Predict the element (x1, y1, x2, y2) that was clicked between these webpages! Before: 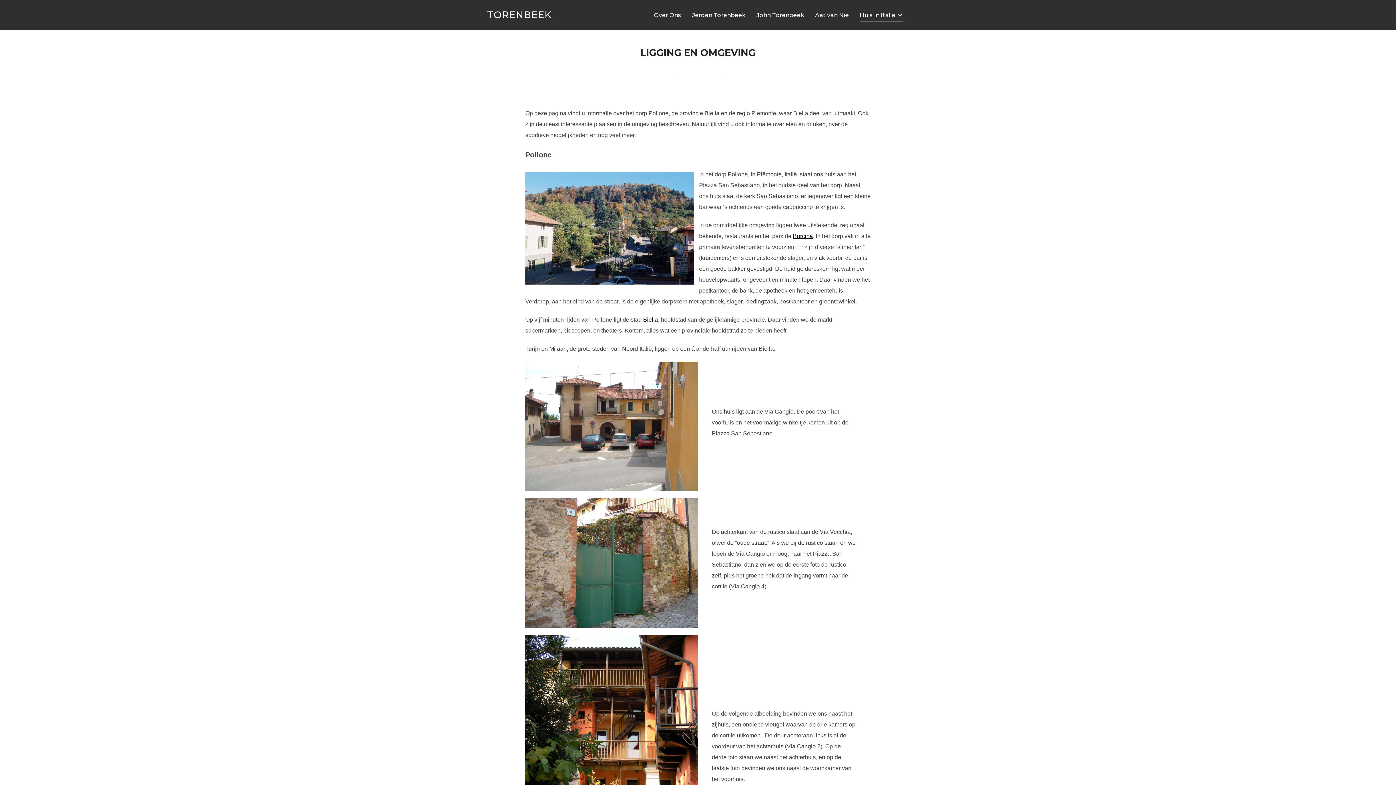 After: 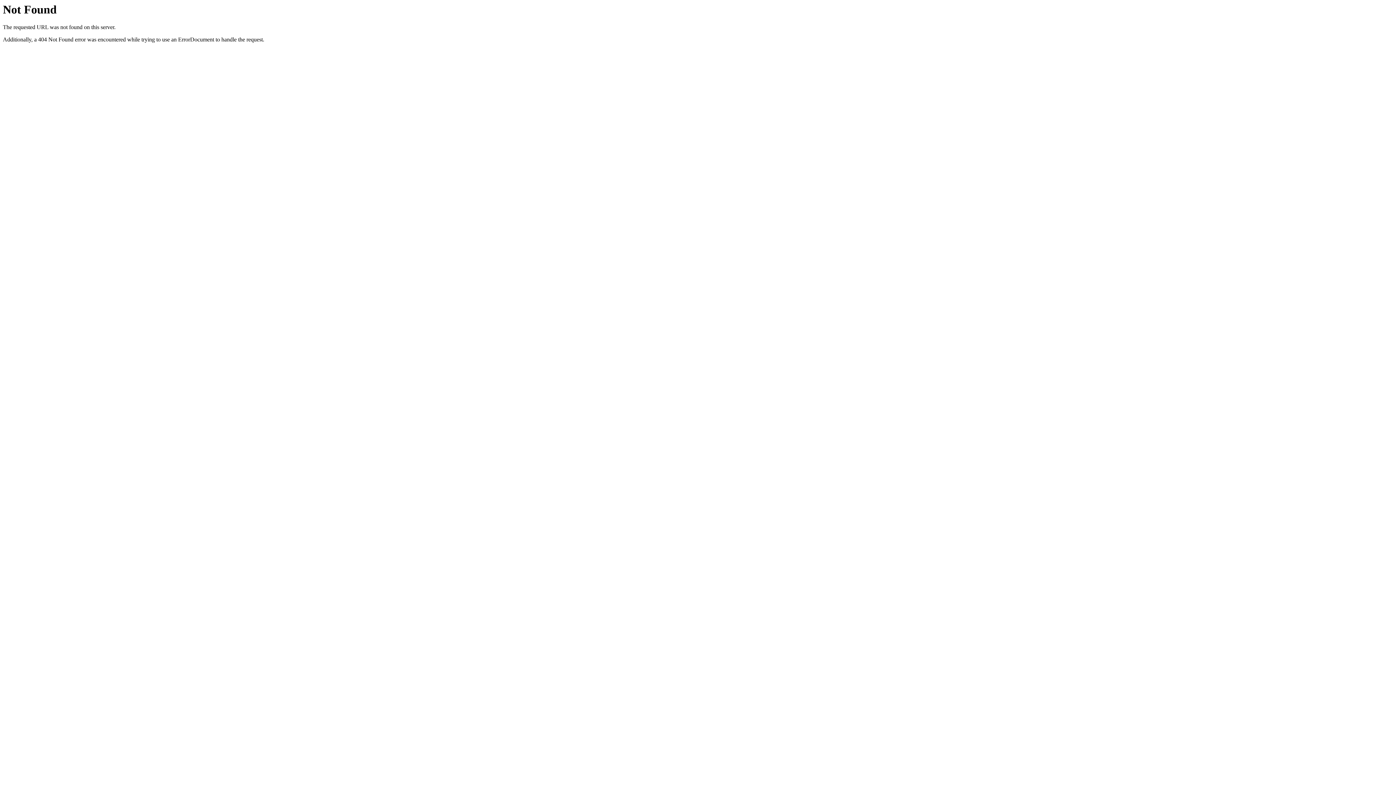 Action: bbox: (793, 233, 813, 239) label: Burcina